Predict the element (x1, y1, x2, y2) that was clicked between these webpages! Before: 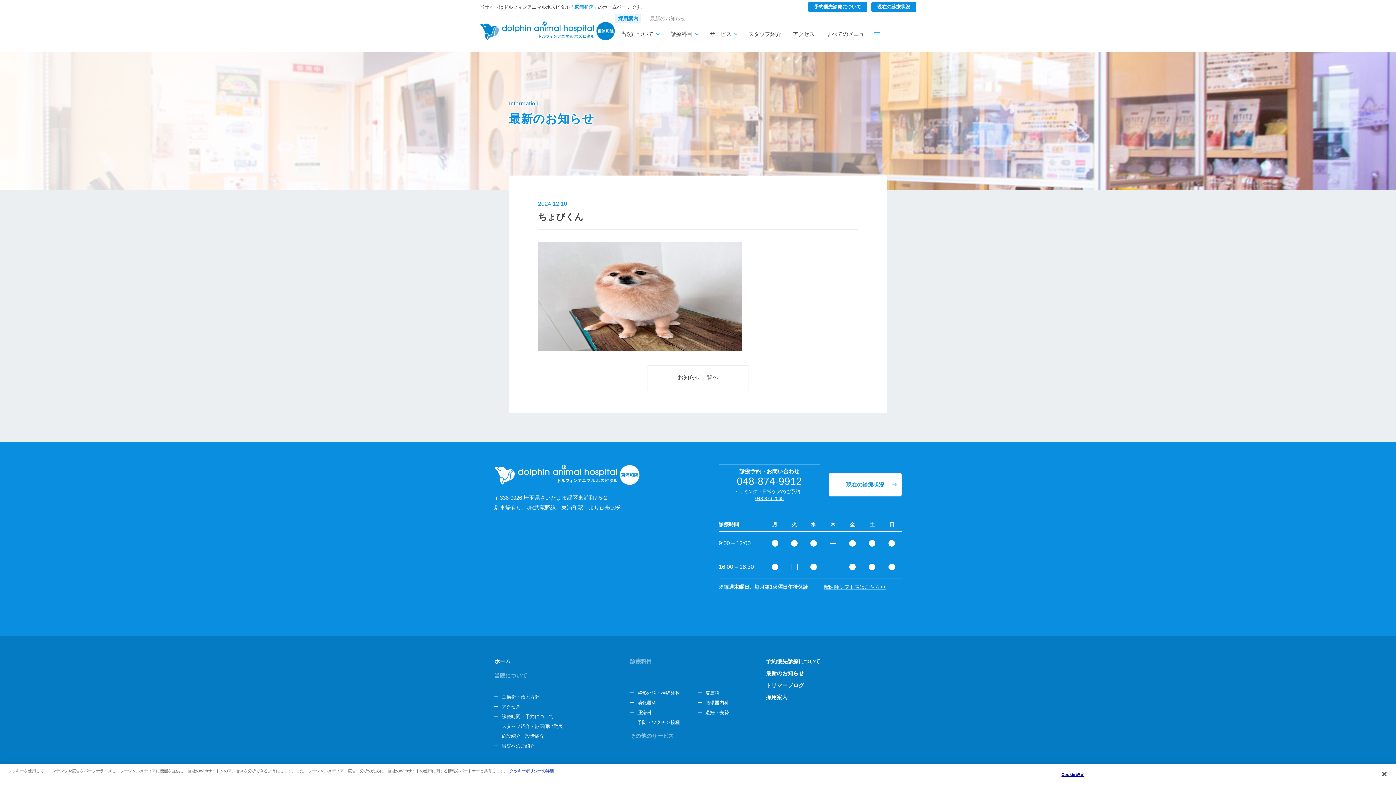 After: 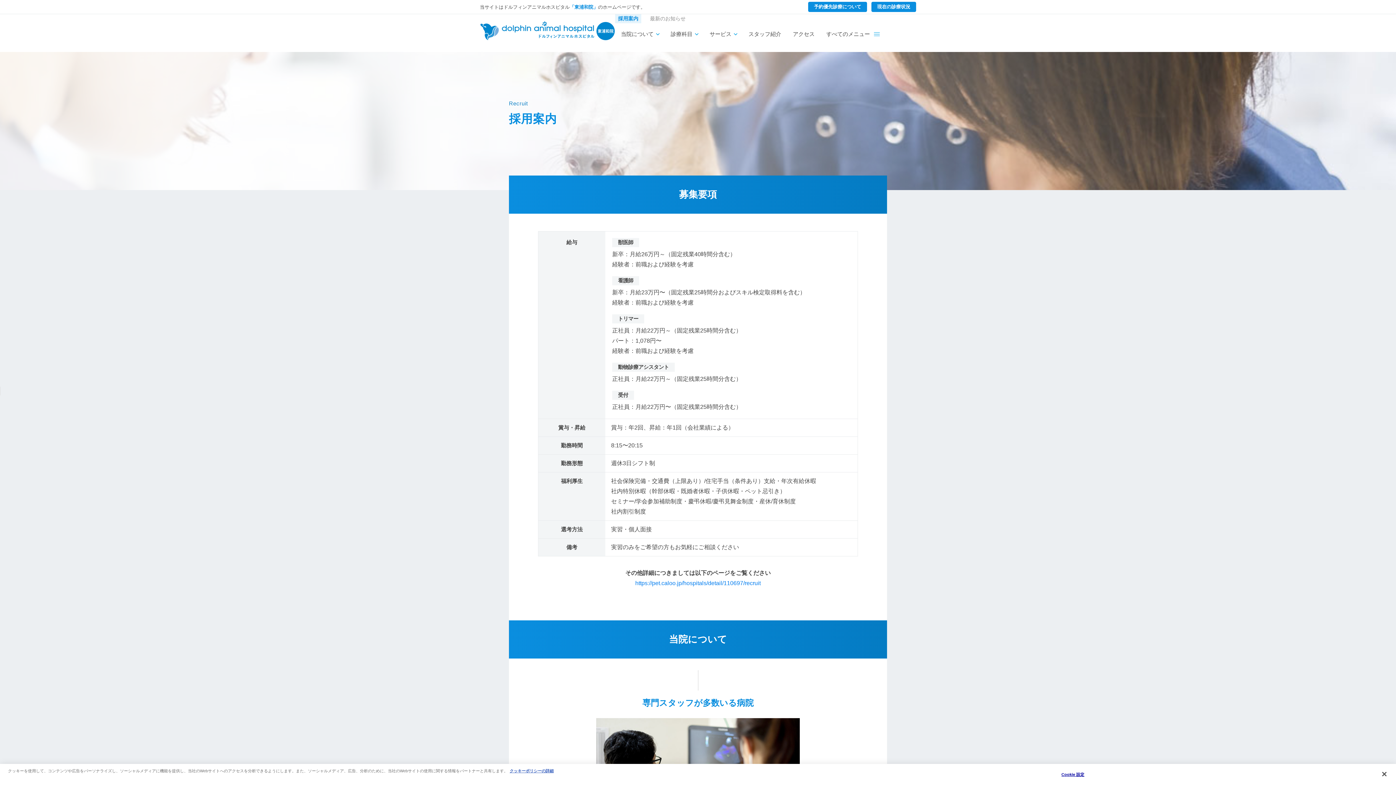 Action: bbox: (766, 692, 901, 702) label: 採用案内